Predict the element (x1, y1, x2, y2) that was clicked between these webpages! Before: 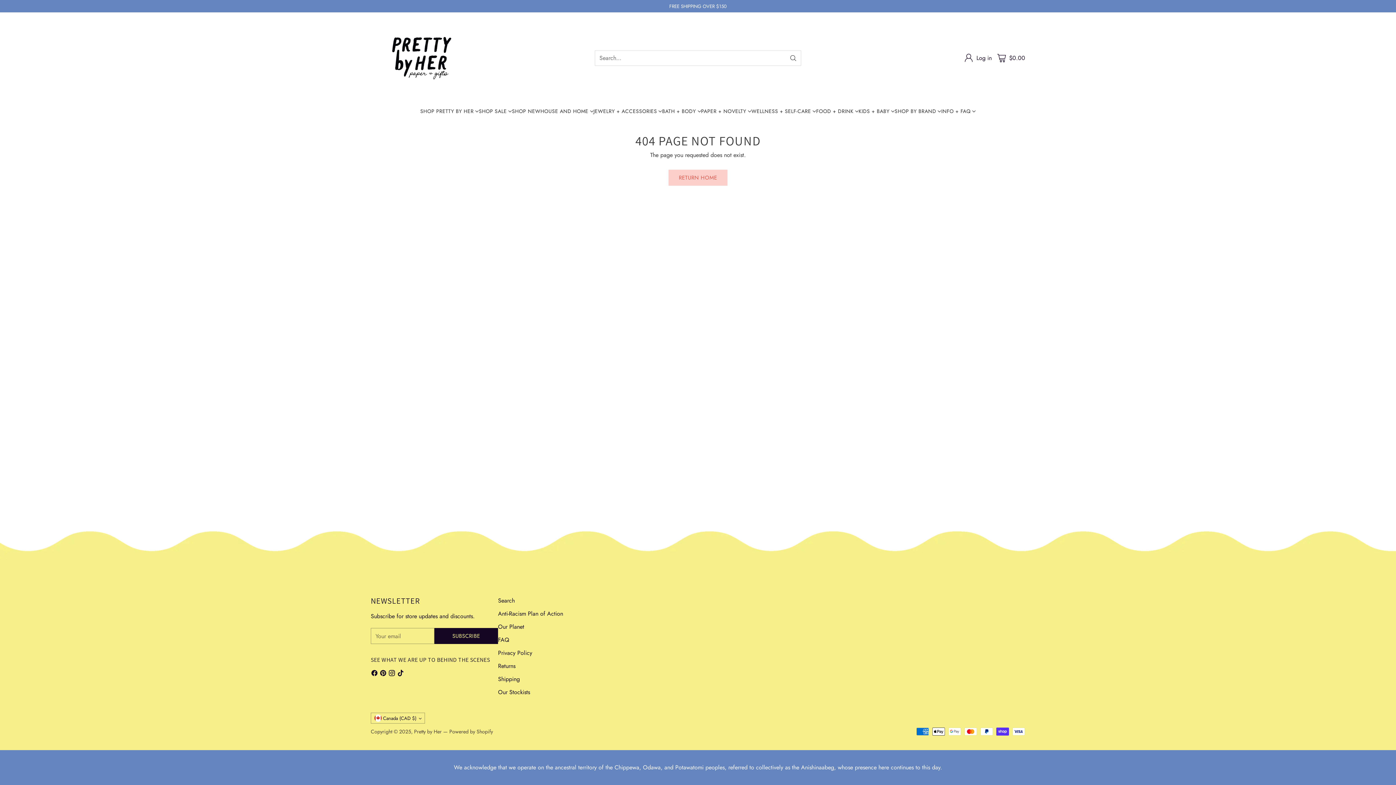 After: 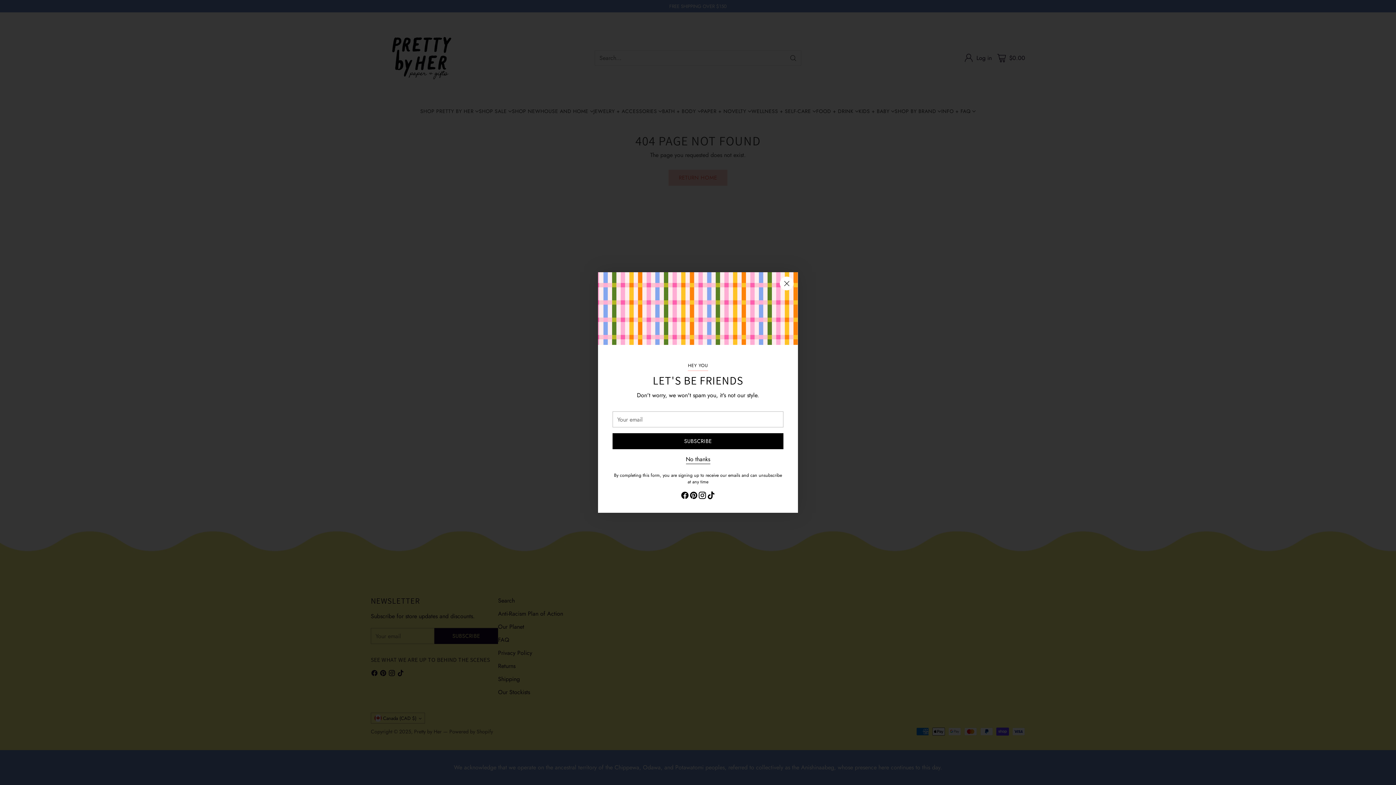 Action: bbox: (387, 669, 396, 680)